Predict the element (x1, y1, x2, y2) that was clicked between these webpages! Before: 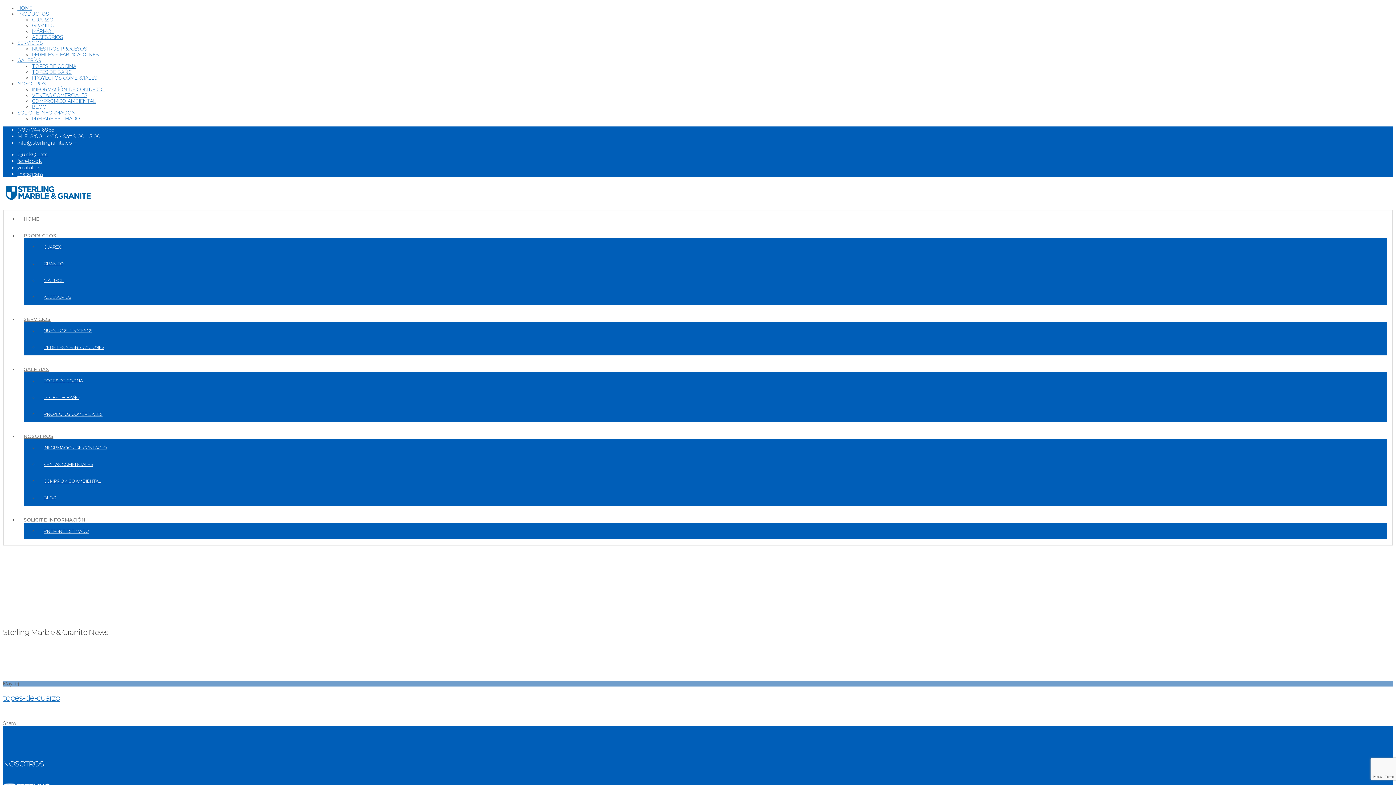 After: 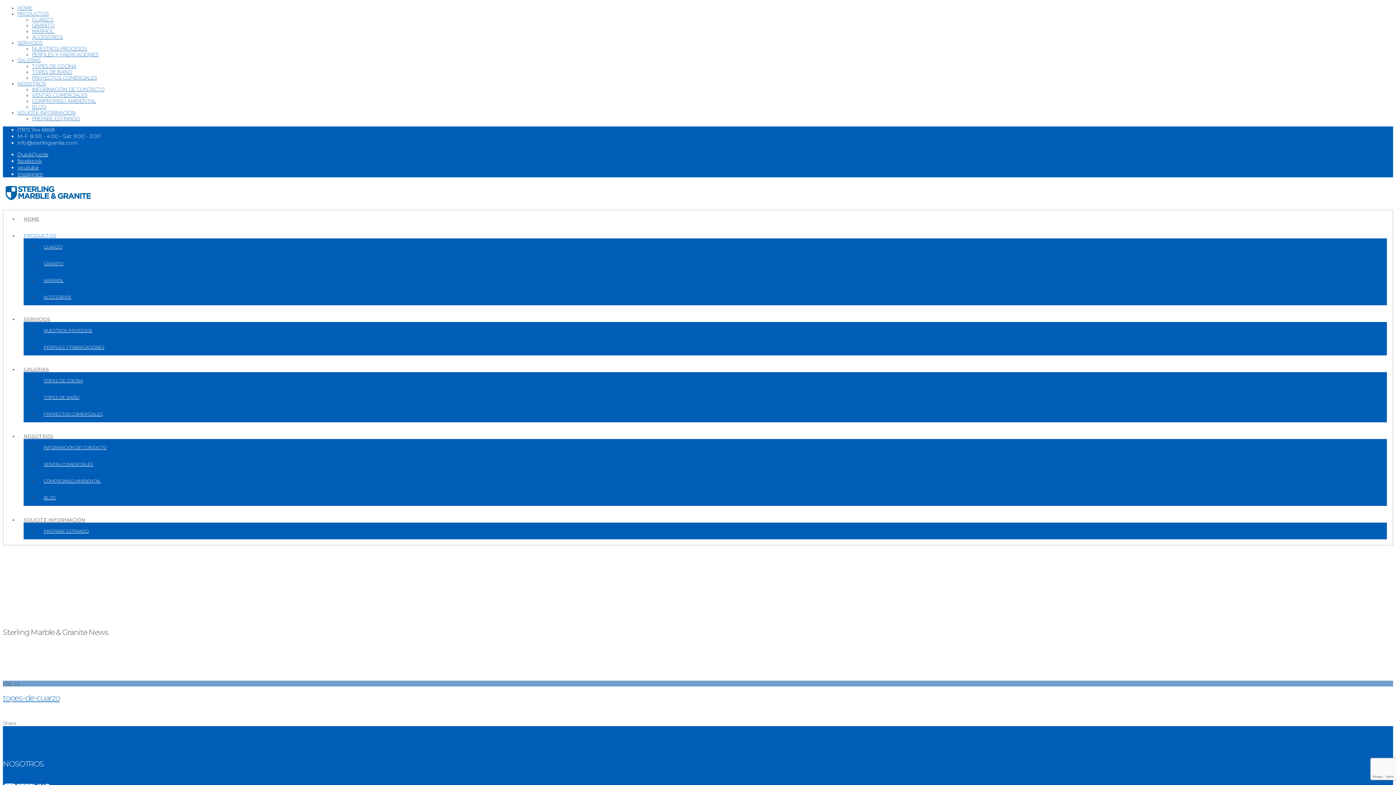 Action: bbox: (23, 232, 56, 238) label: PRODUCTOS